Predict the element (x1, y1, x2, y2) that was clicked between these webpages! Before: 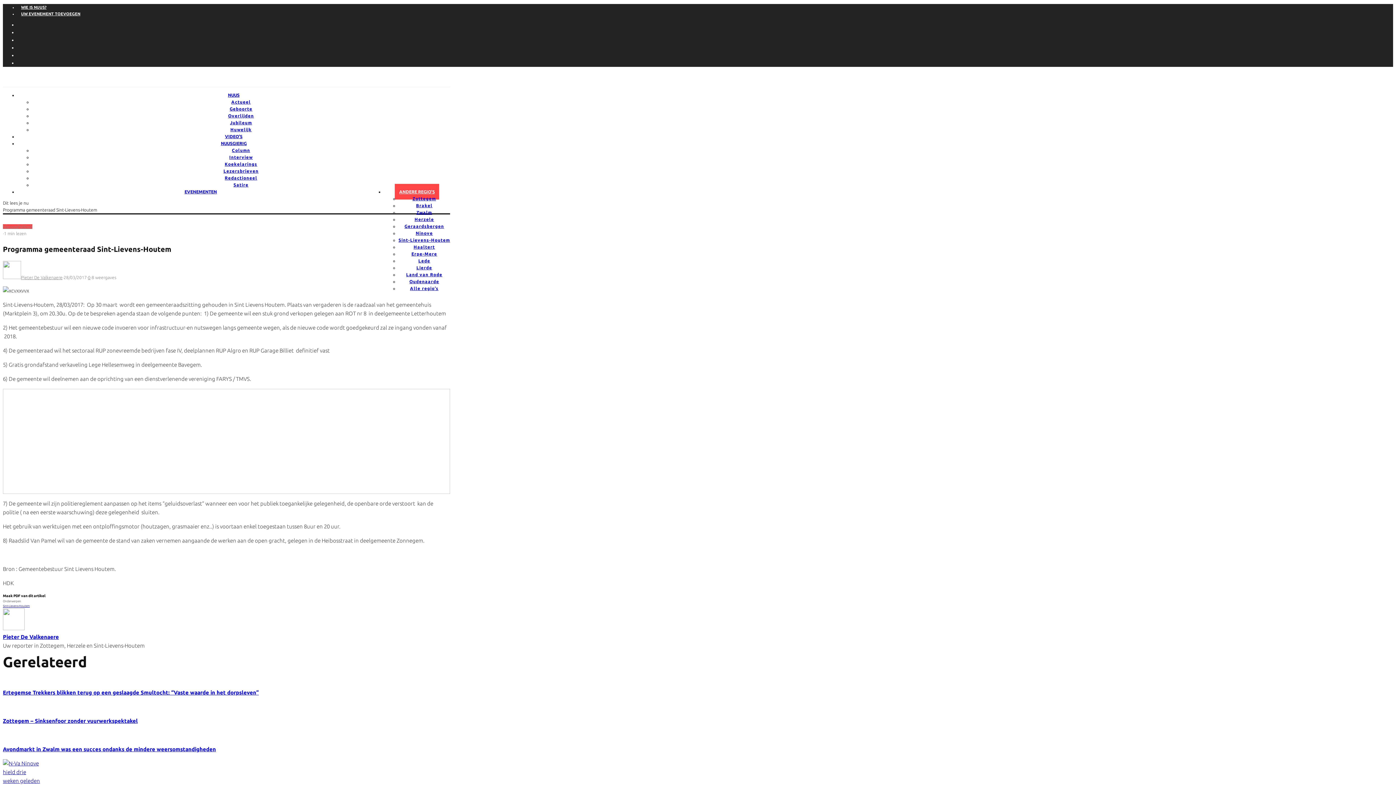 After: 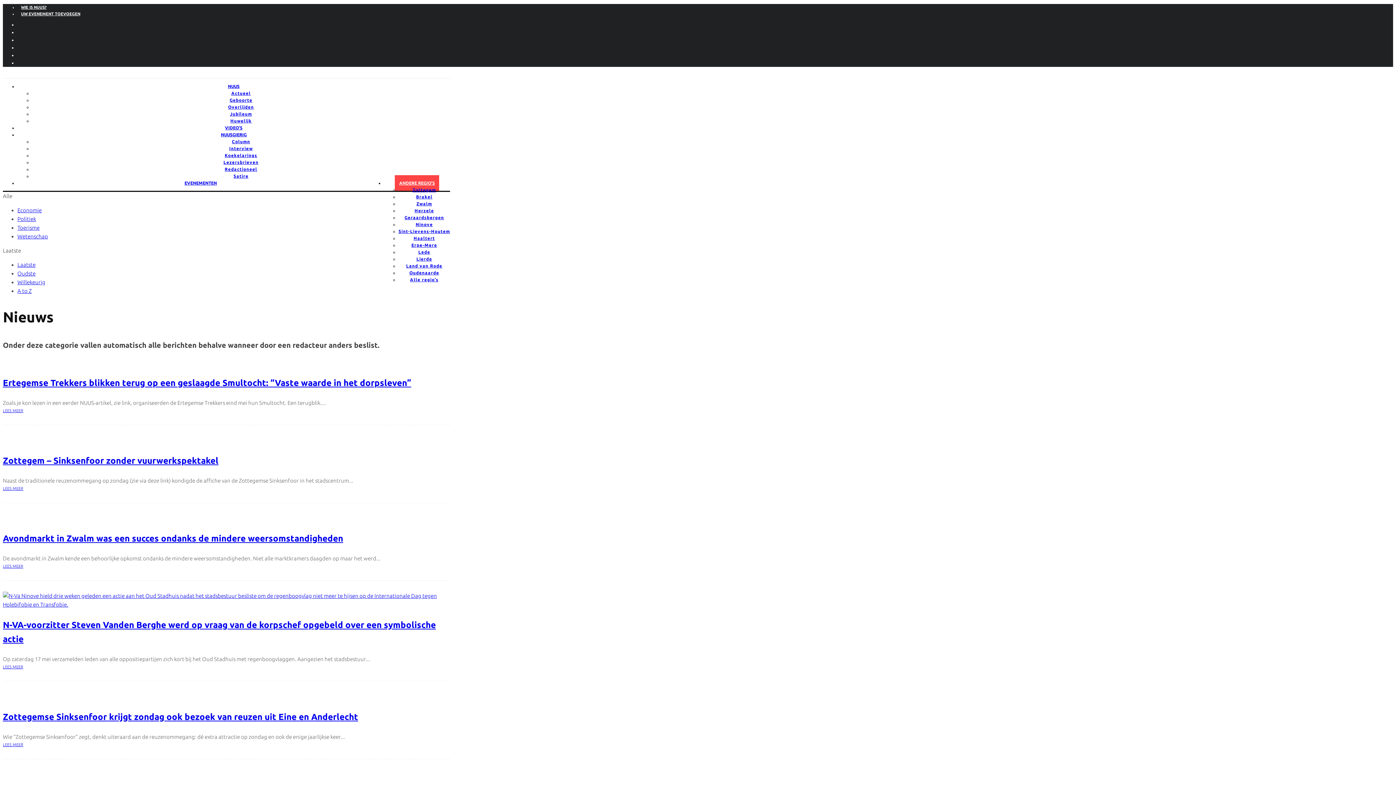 Action: label: Nieuws bbox: (2, 224, 17, 229)